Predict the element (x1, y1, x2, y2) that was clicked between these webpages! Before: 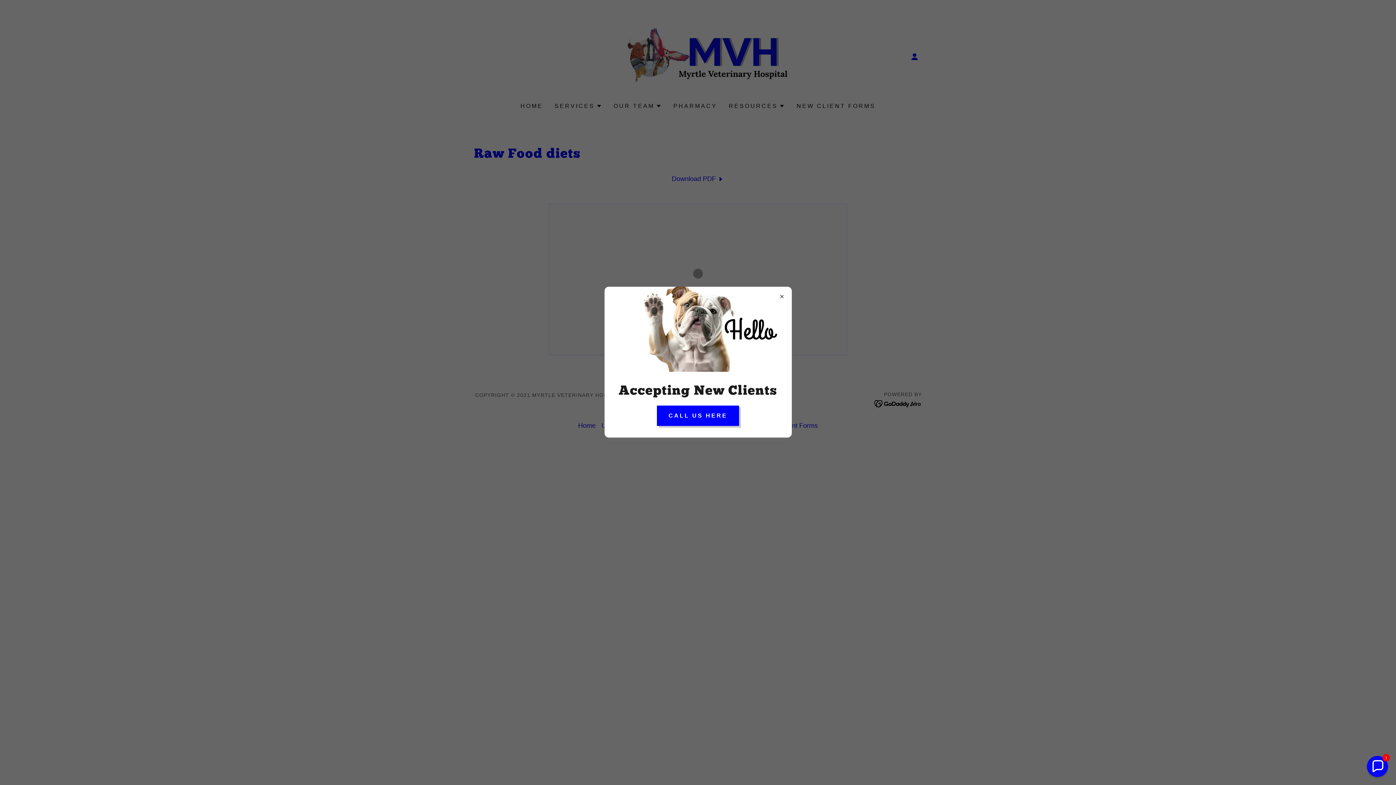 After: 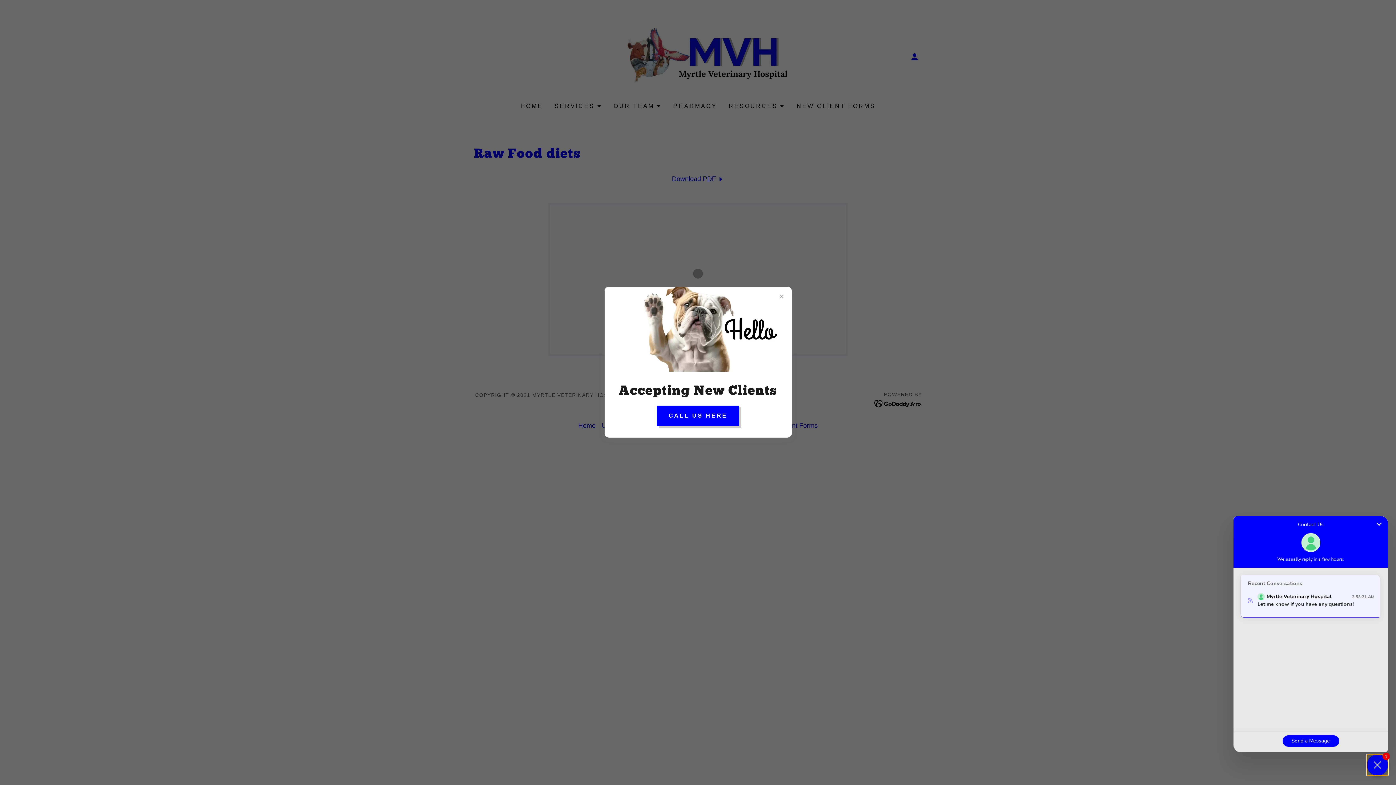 Action: bbox: (1367, 756, 1388, 777) label: Chat widget toggle